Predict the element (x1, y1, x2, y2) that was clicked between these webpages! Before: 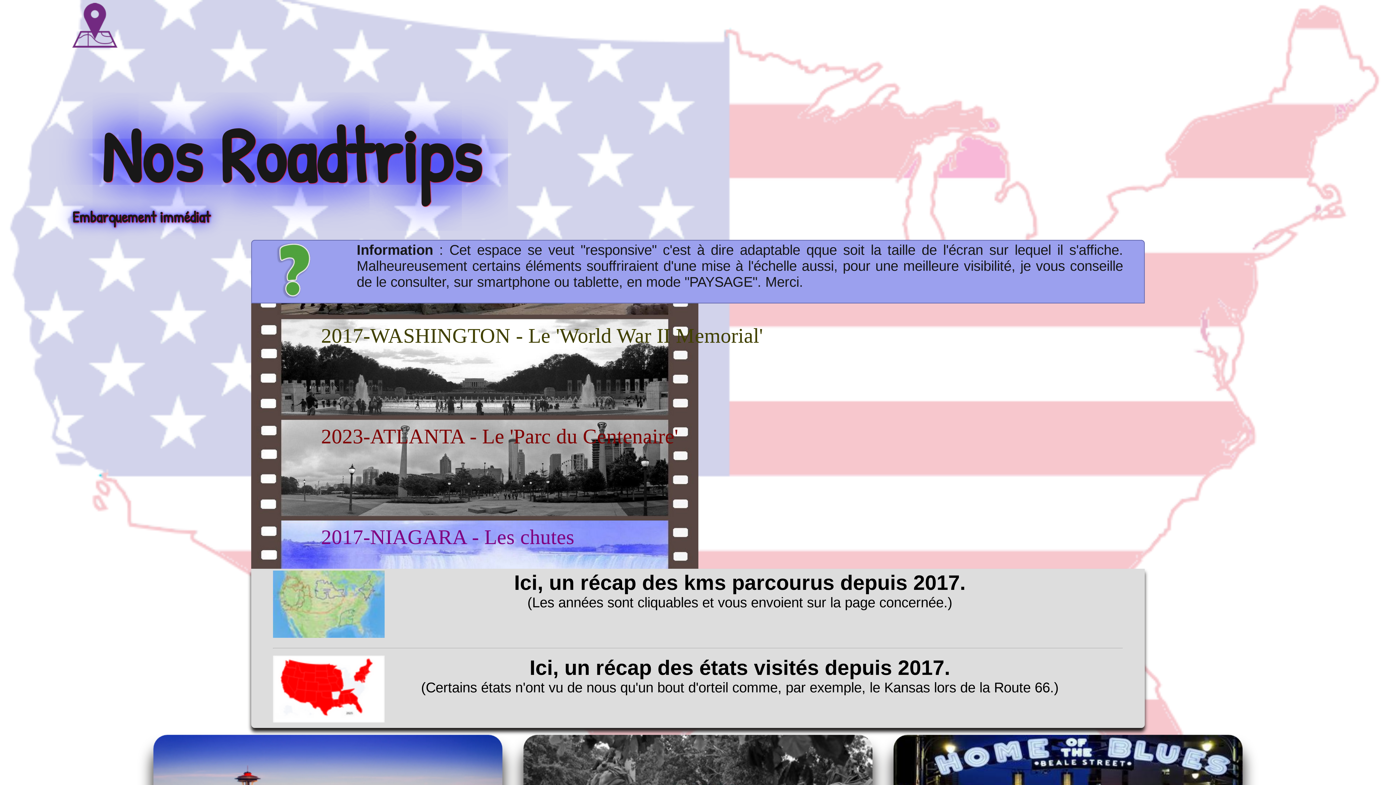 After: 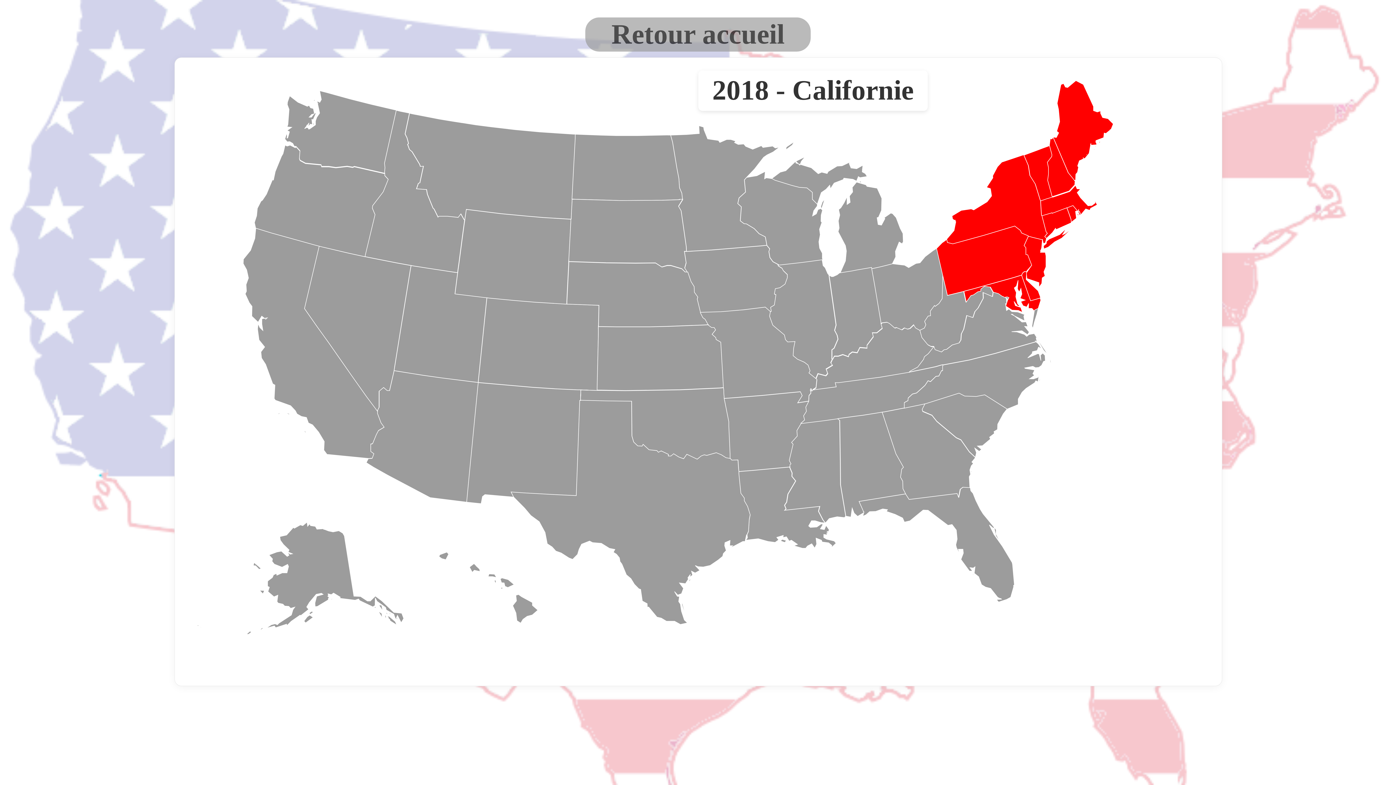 Action: bbox: (273, 710, 384, 725)